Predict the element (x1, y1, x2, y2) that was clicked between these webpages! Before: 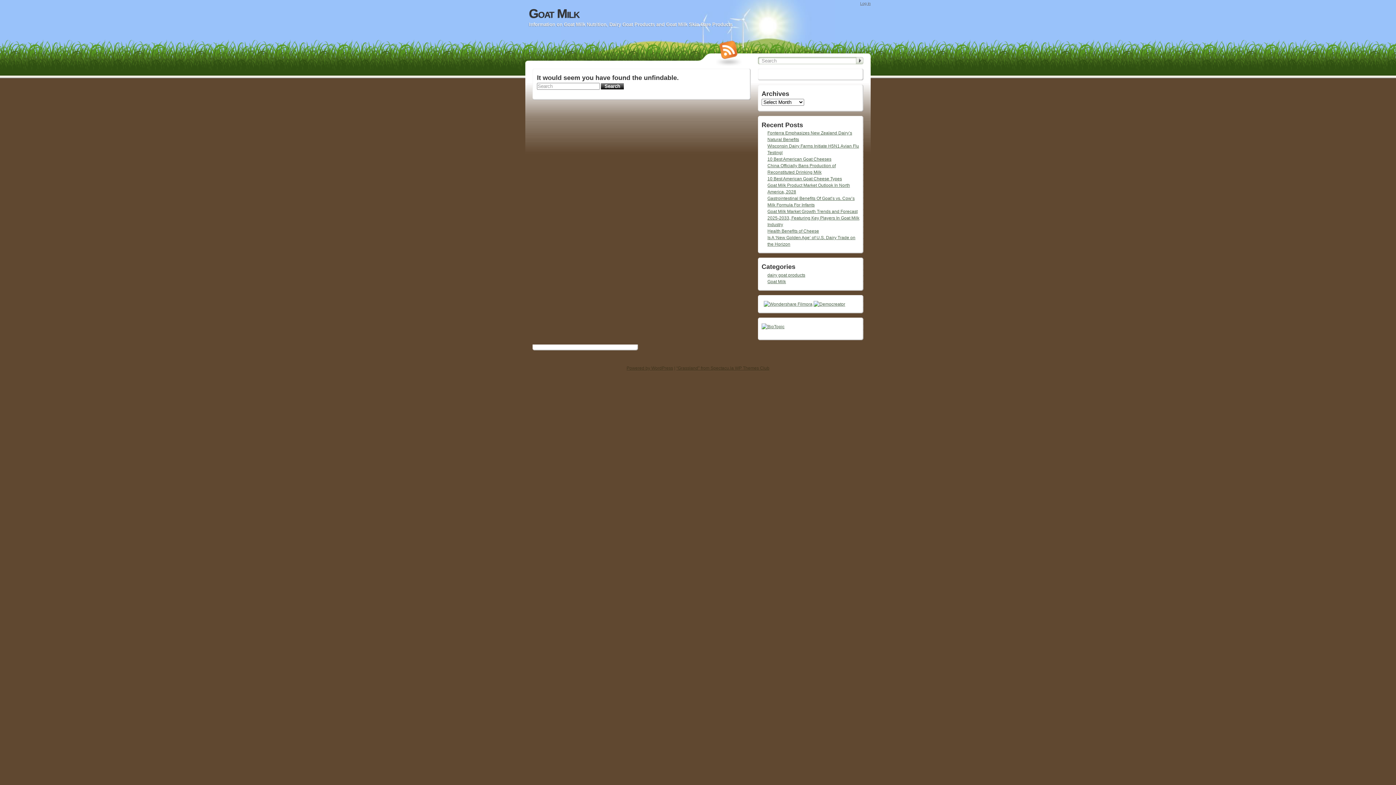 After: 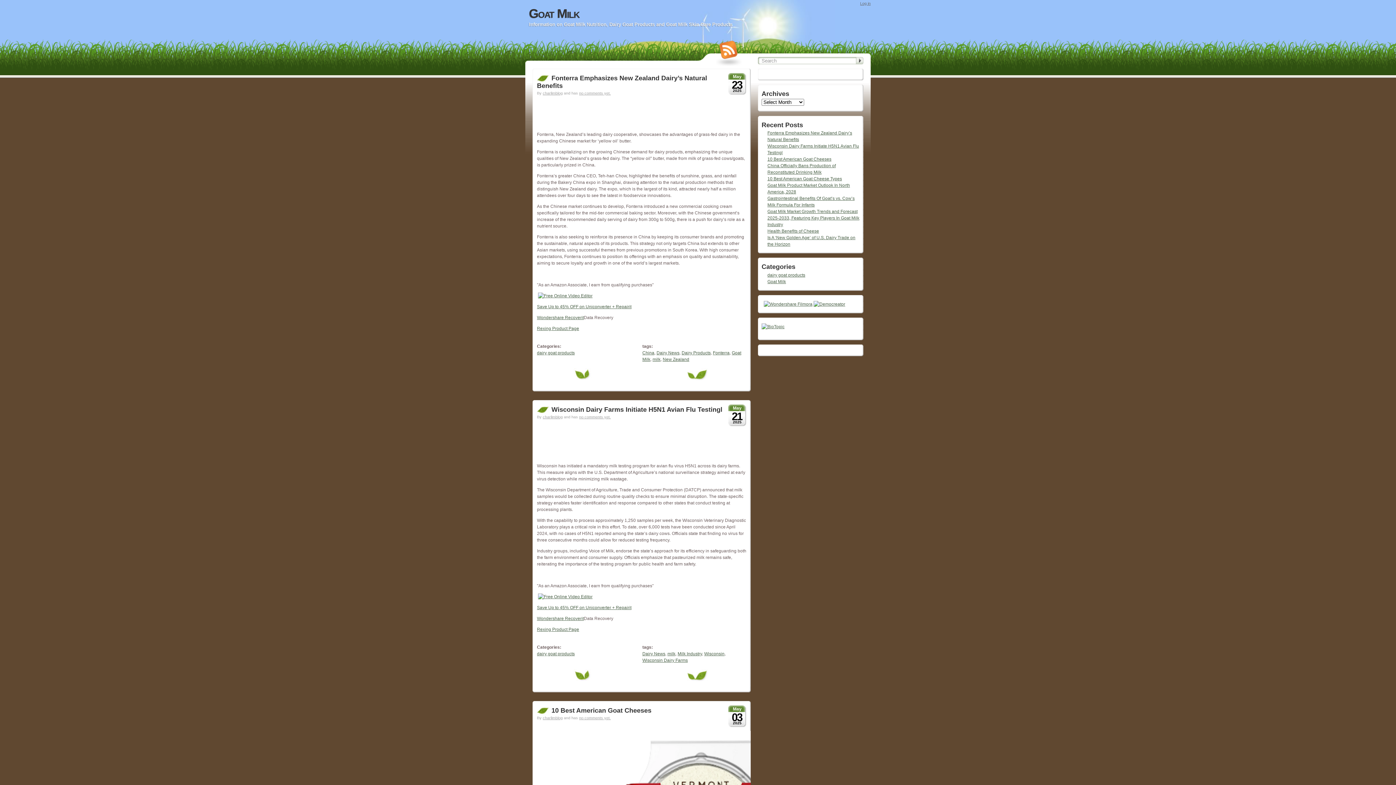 Action: bbox: (529, 6, 579, 20) label: Goat Milk